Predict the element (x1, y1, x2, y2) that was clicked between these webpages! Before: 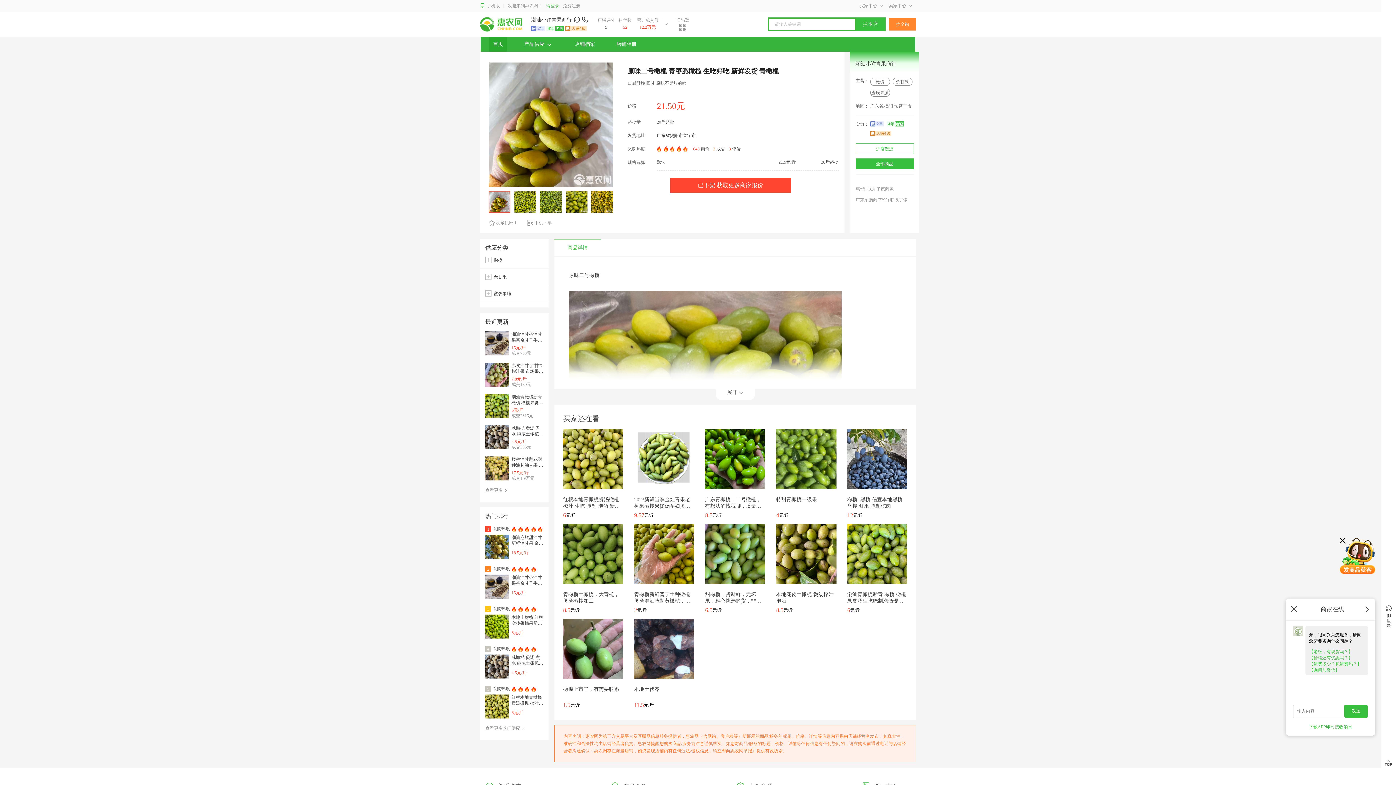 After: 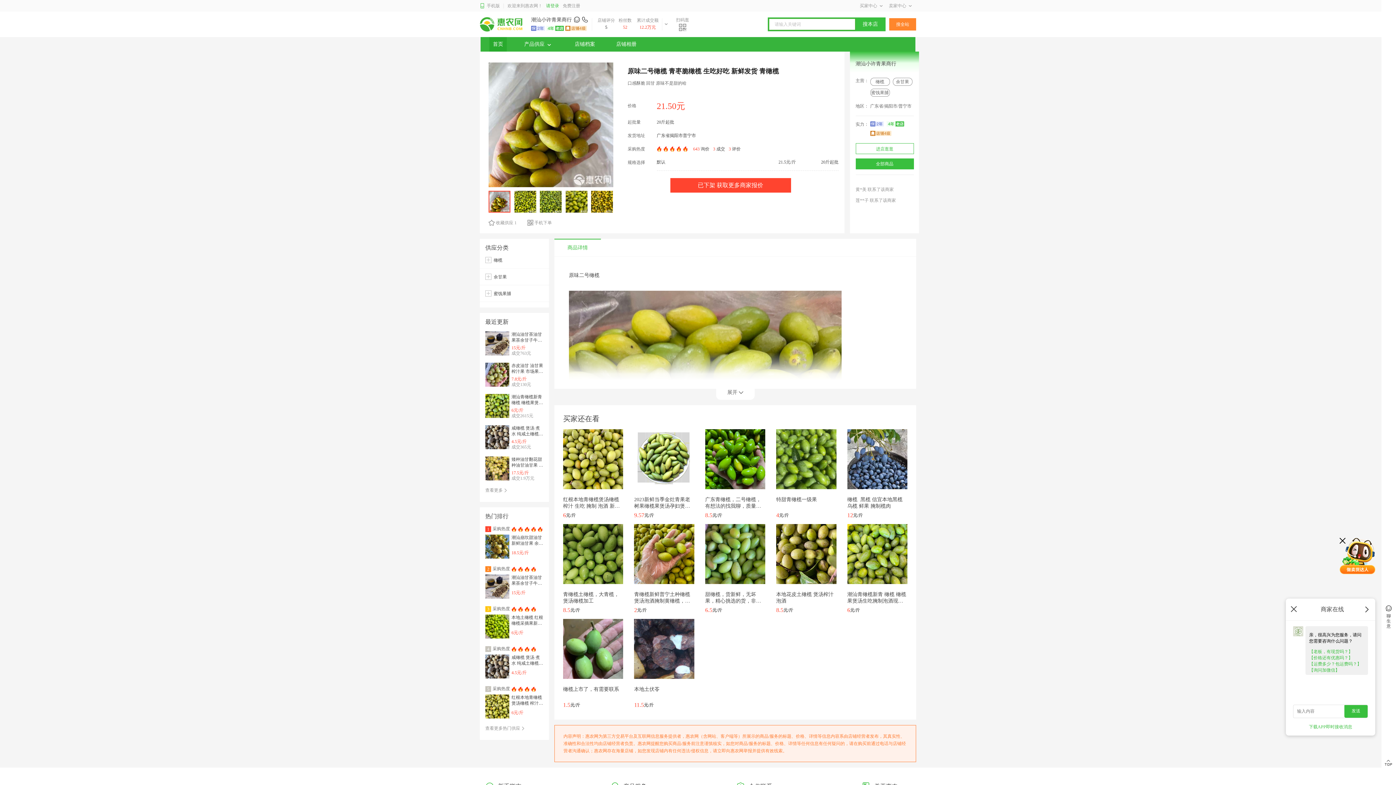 Action: bbox: (634, 619, 694, 708) label: 本地土伏苓
11.5
元/斤